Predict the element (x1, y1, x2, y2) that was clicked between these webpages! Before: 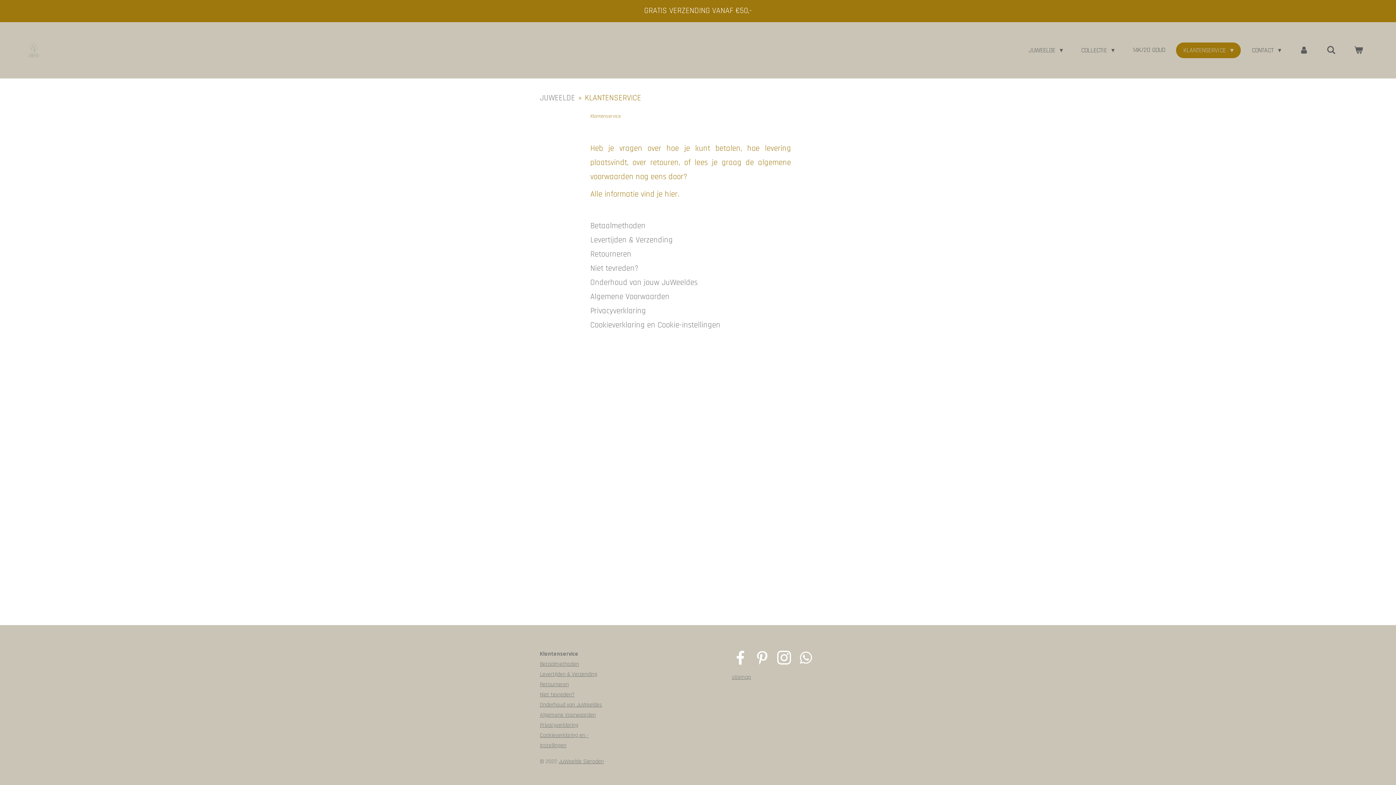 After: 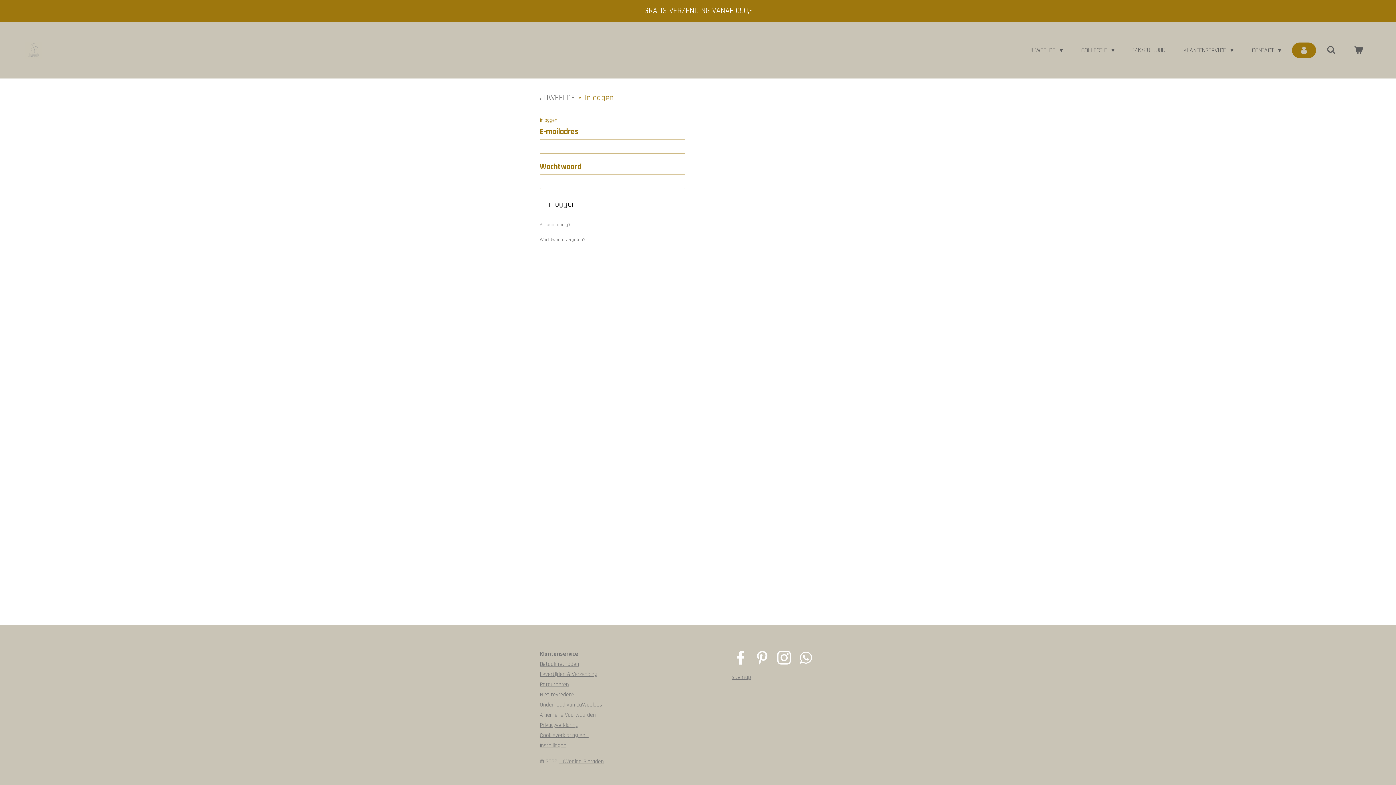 Action: bbox: (1292, 42, 1316, 58)